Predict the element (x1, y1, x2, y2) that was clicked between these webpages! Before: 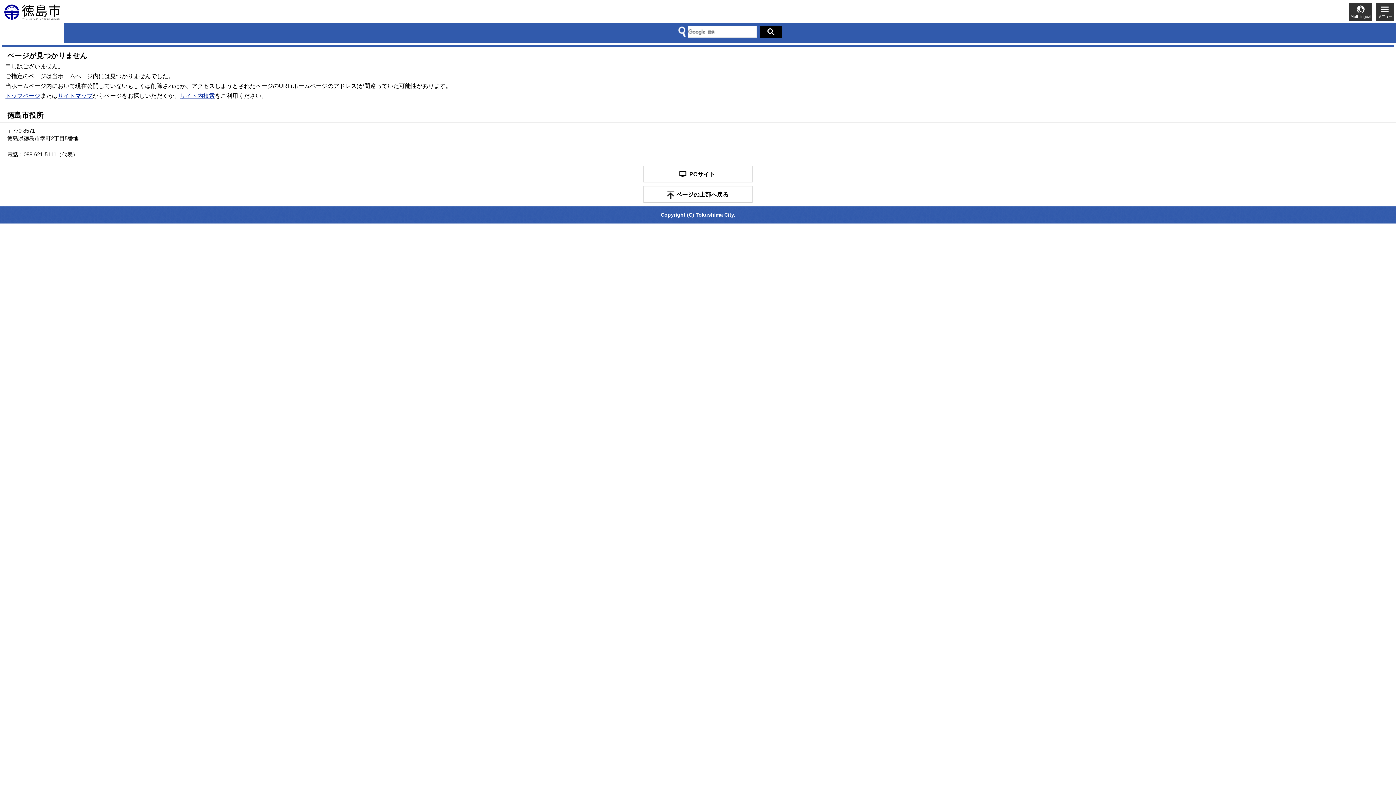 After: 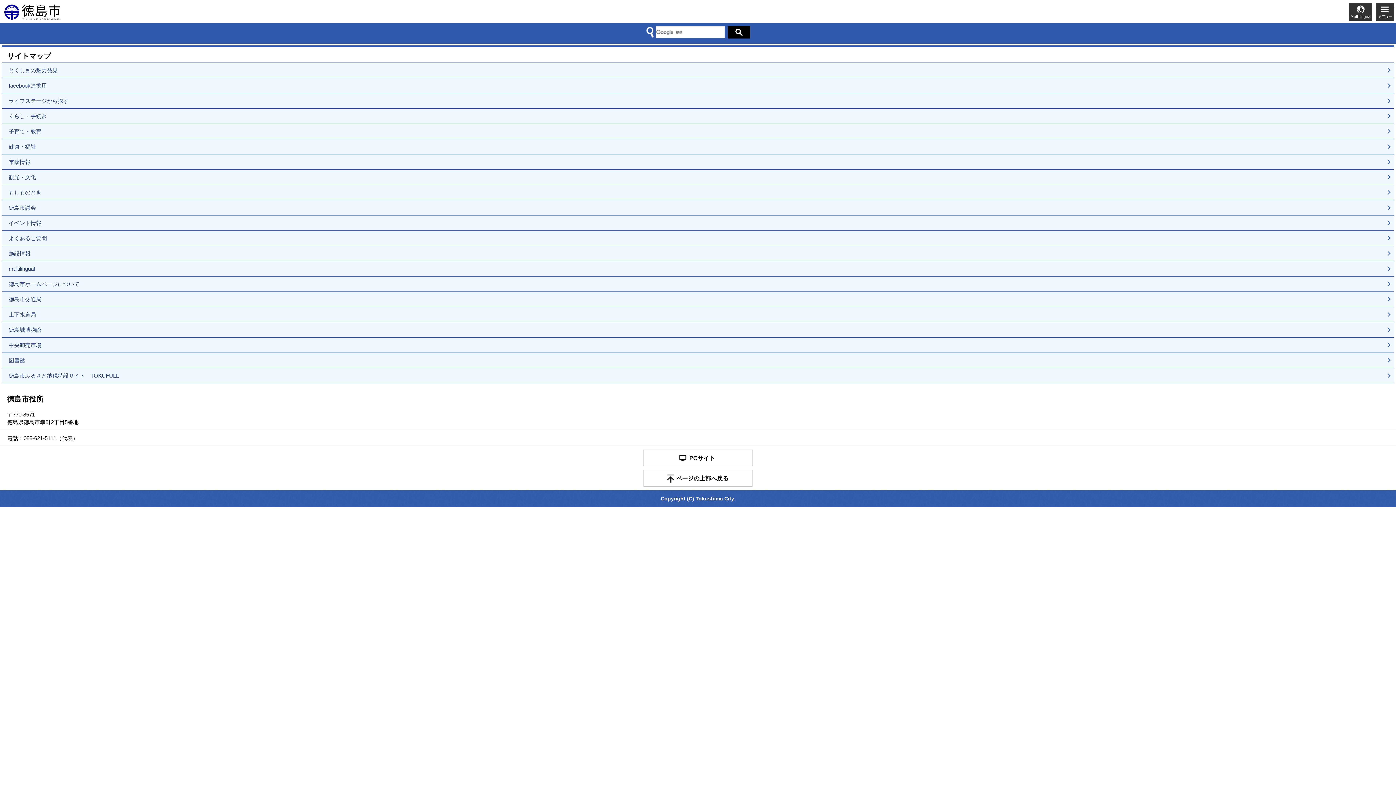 Action: label: サイトマップ bbox: (57, 92, 92, 98)